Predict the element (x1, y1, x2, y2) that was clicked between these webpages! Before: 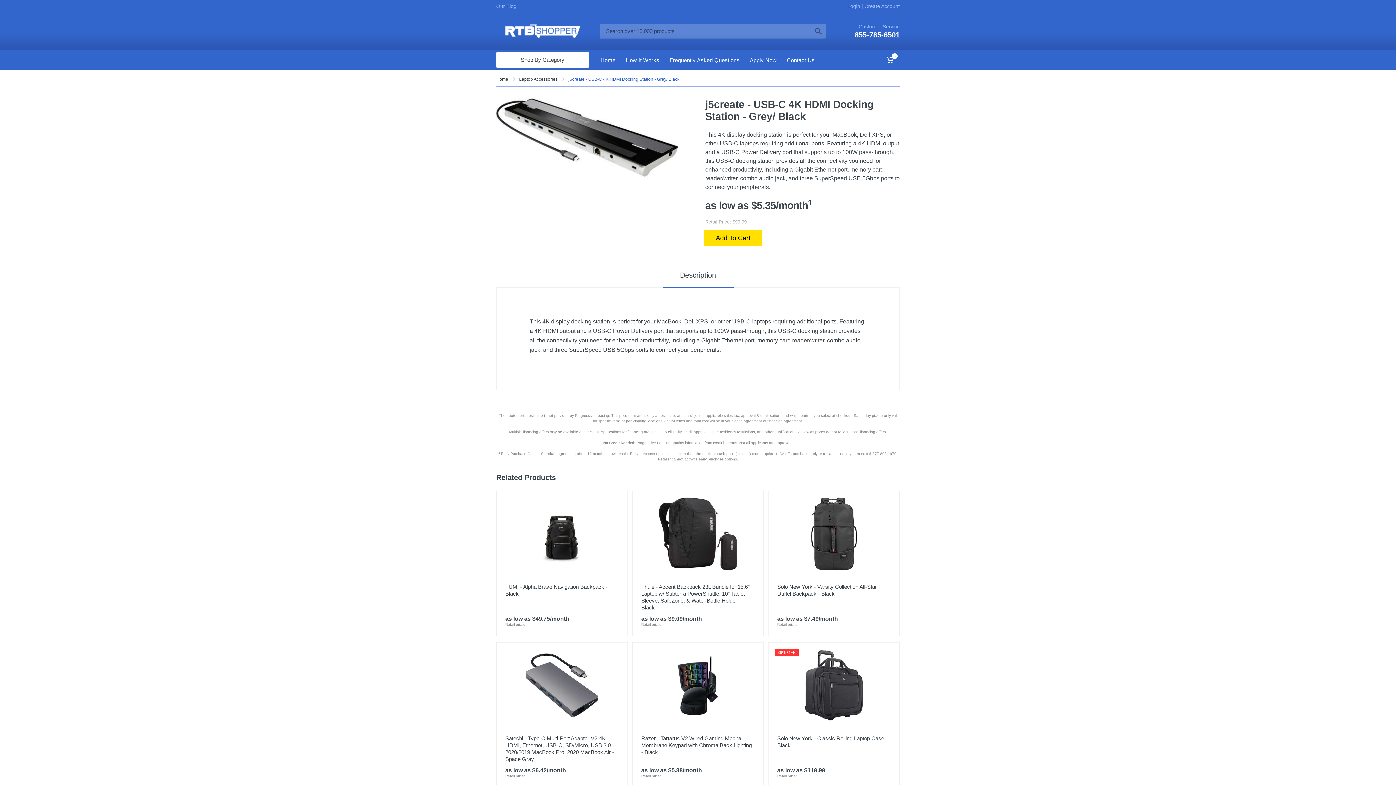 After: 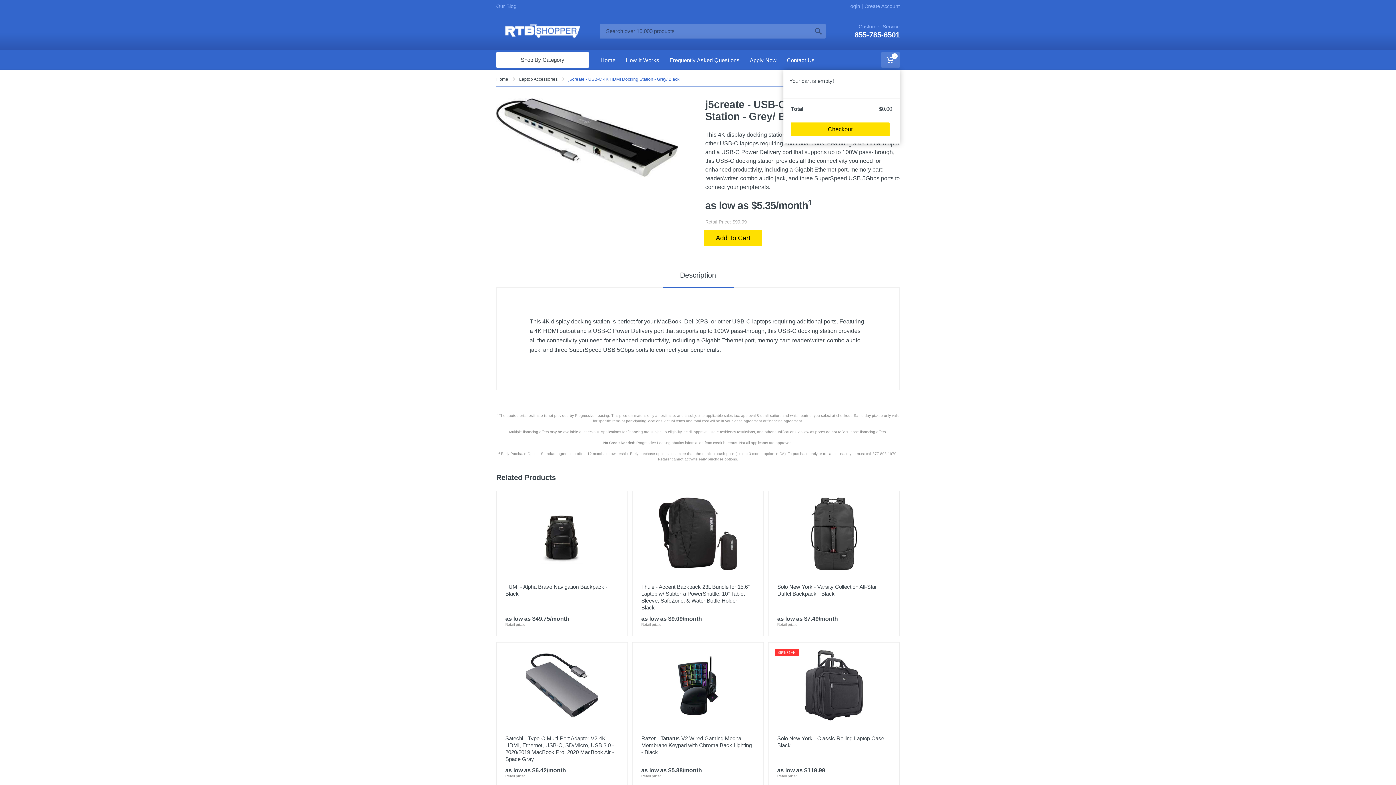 Action: bbox: (881, 50, 900, 69) label: 0